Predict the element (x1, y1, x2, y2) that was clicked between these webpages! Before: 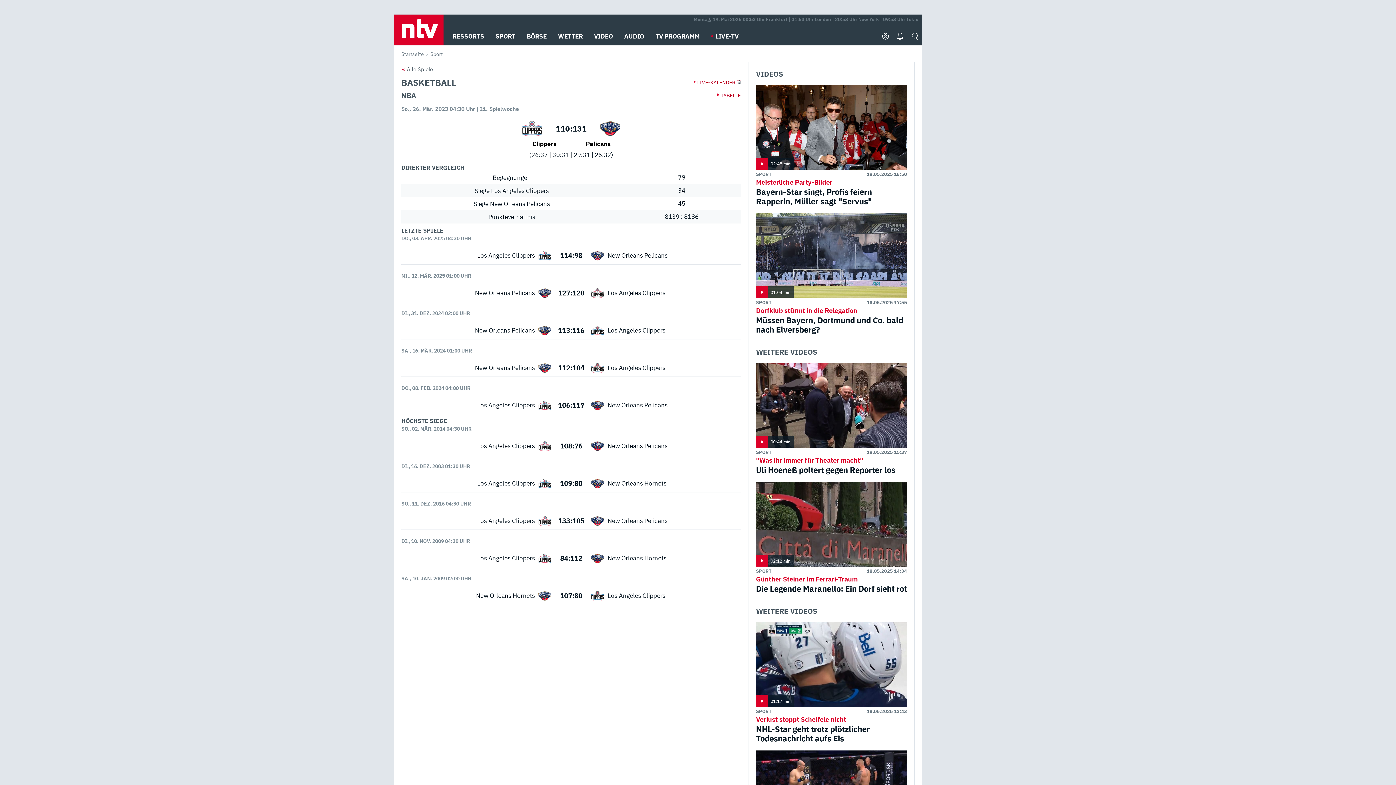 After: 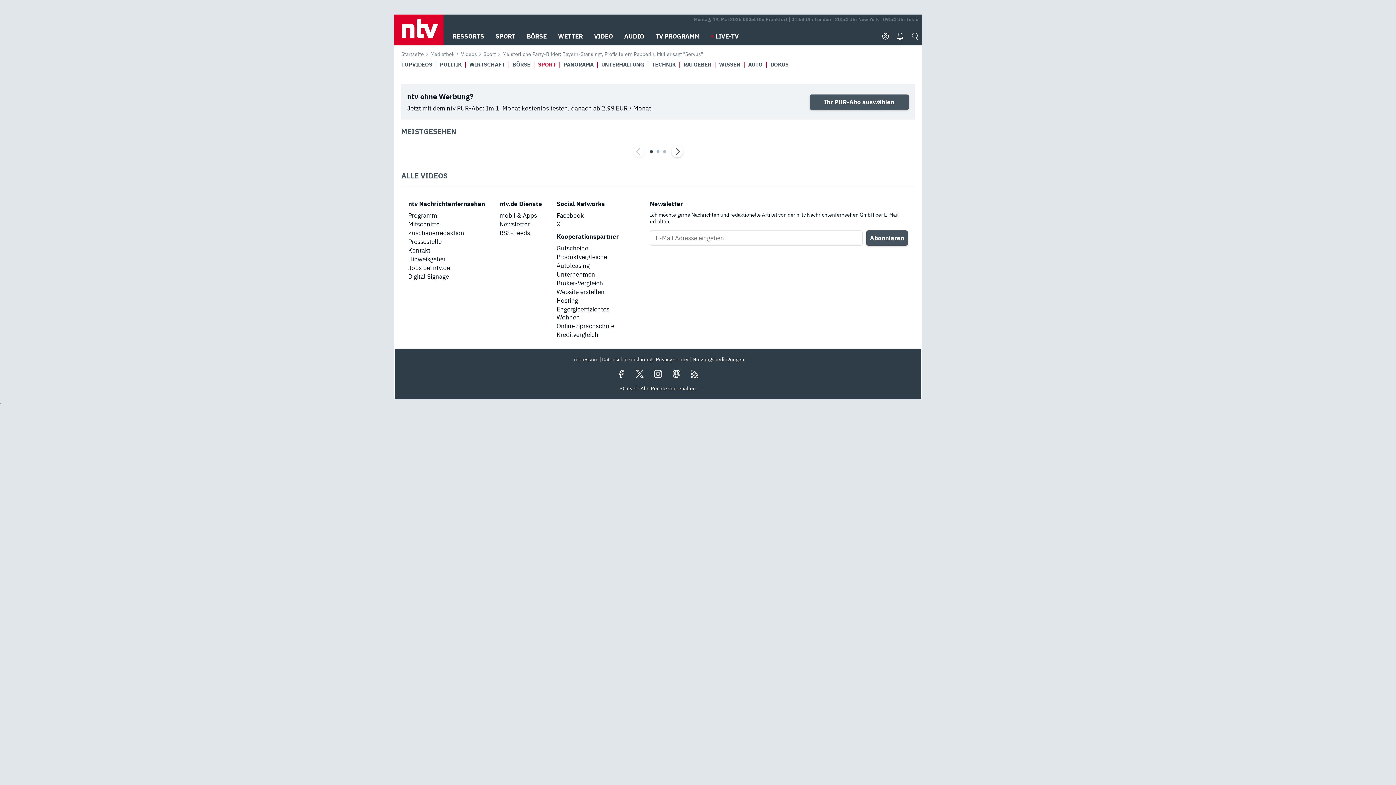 Action: label: Meisterliche Party-Bilder
Bayern-Star singt, Profis feiern Rapperin, Müller sagt "Servus" bbox: (756, 178, 907, 206)